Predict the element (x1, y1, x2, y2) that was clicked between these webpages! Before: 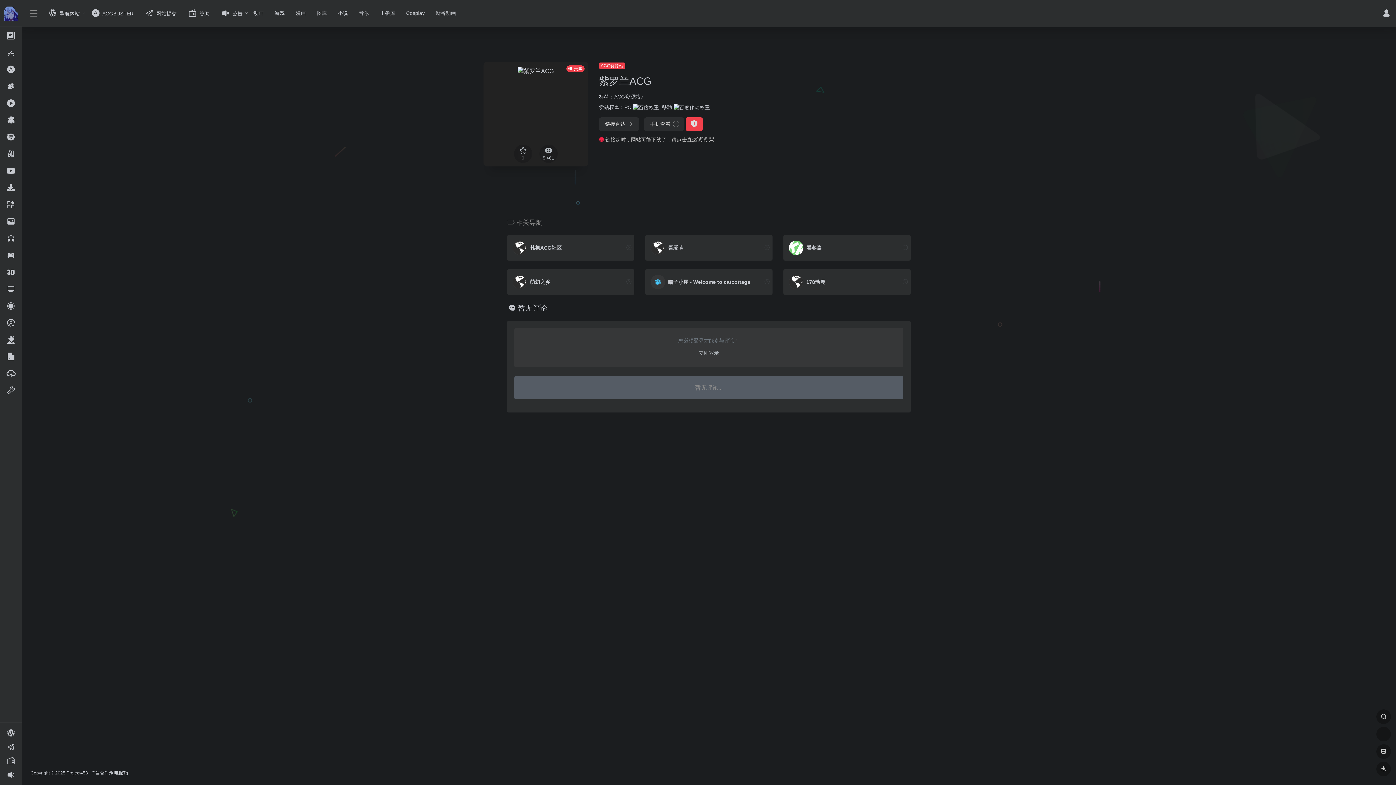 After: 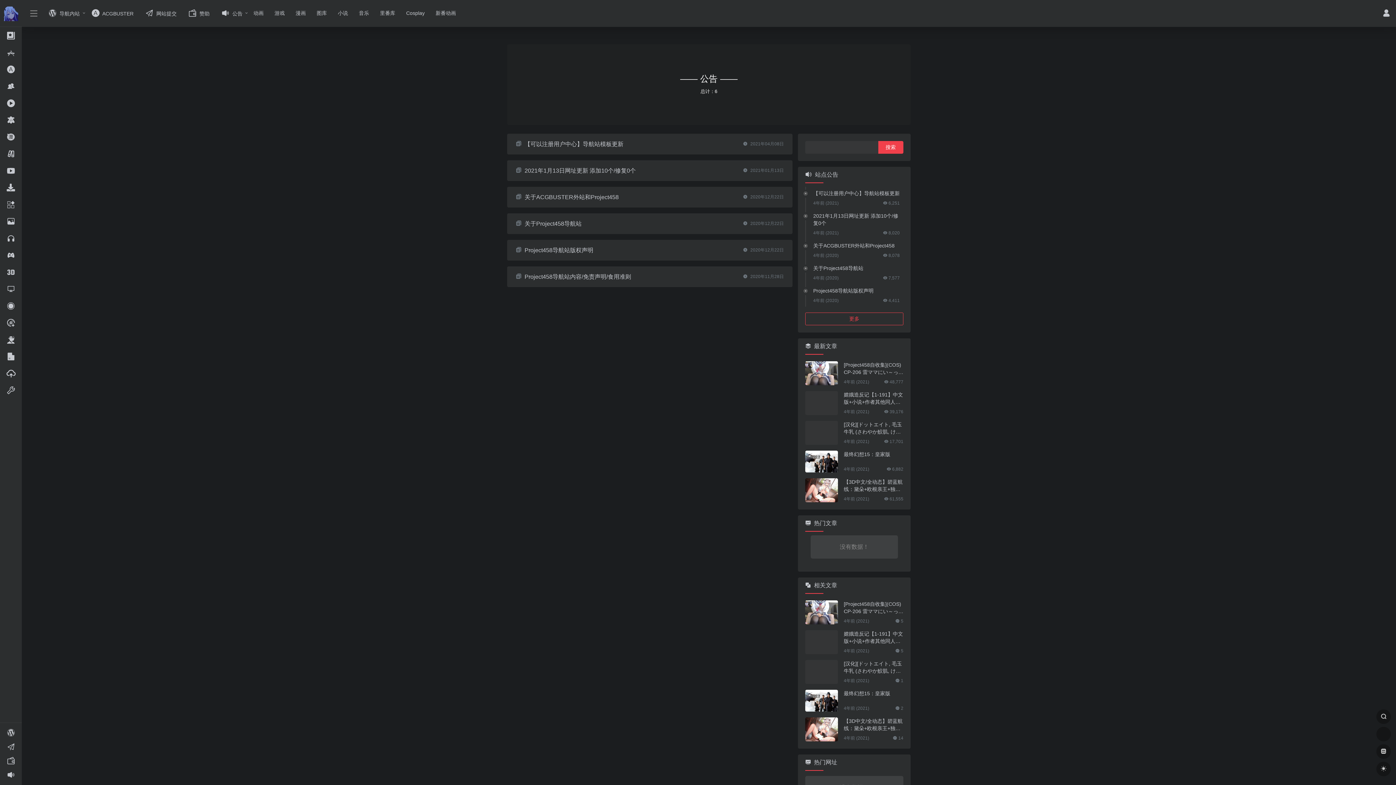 Action: bbox: (215, 5, 248, 21) label:  公告